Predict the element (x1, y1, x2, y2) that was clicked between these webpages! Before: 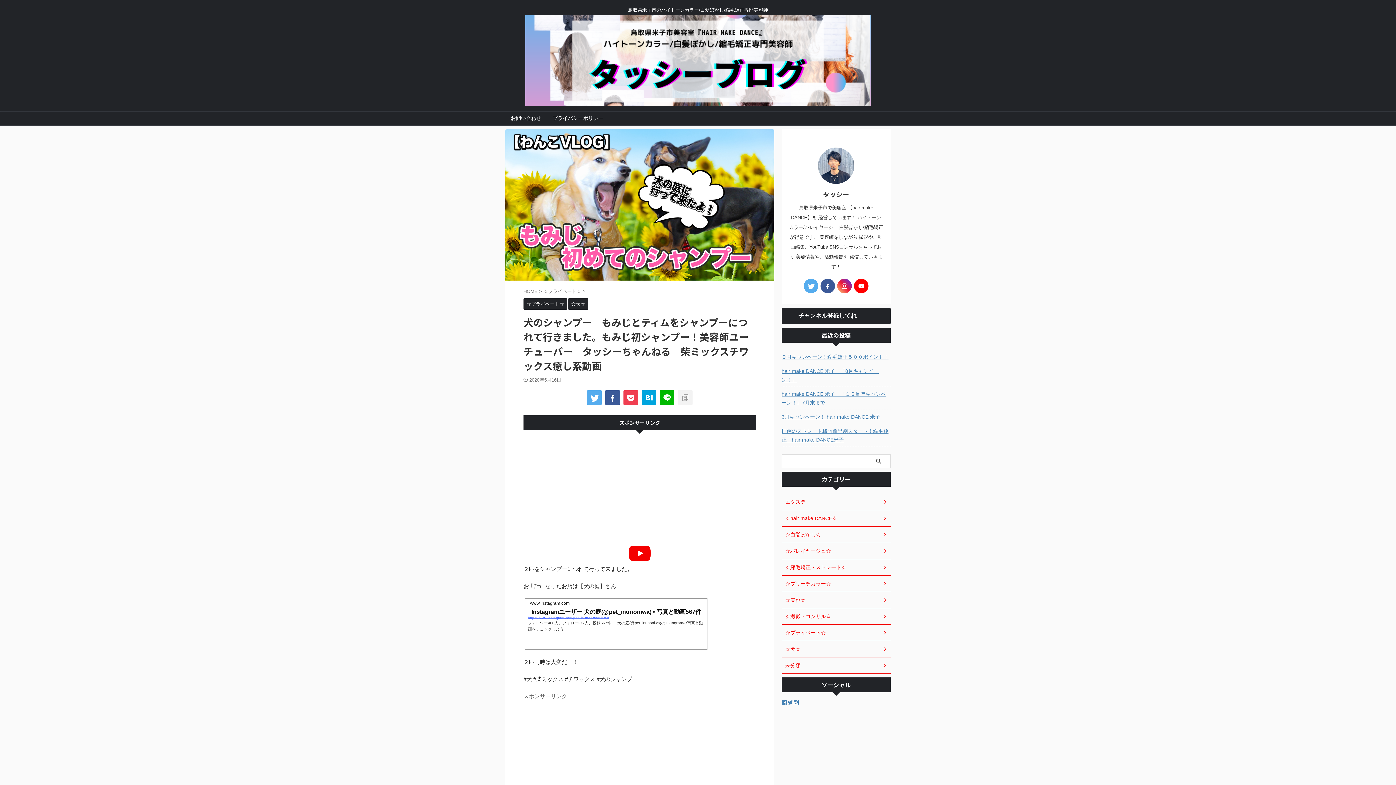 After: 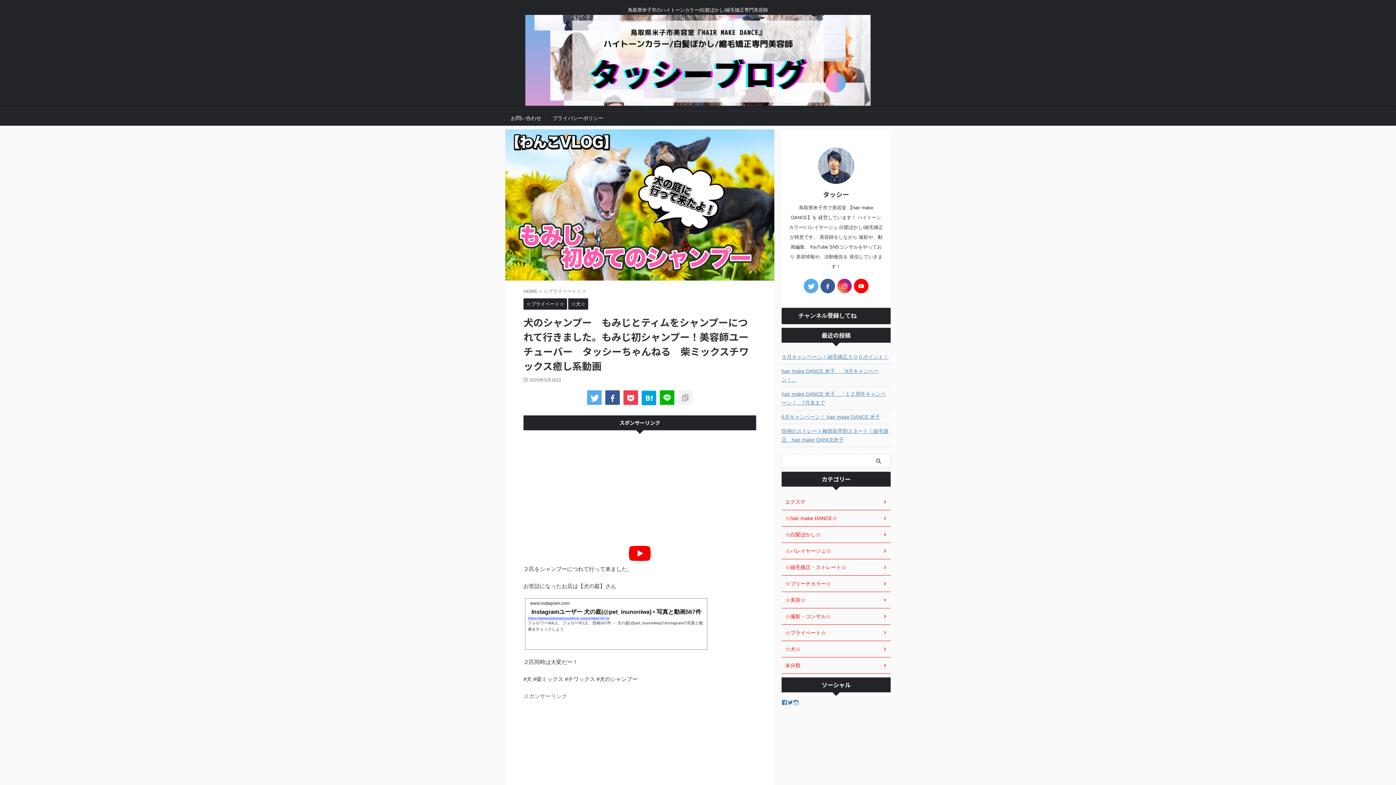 Action: bbox: (641, 390, 656, 405)